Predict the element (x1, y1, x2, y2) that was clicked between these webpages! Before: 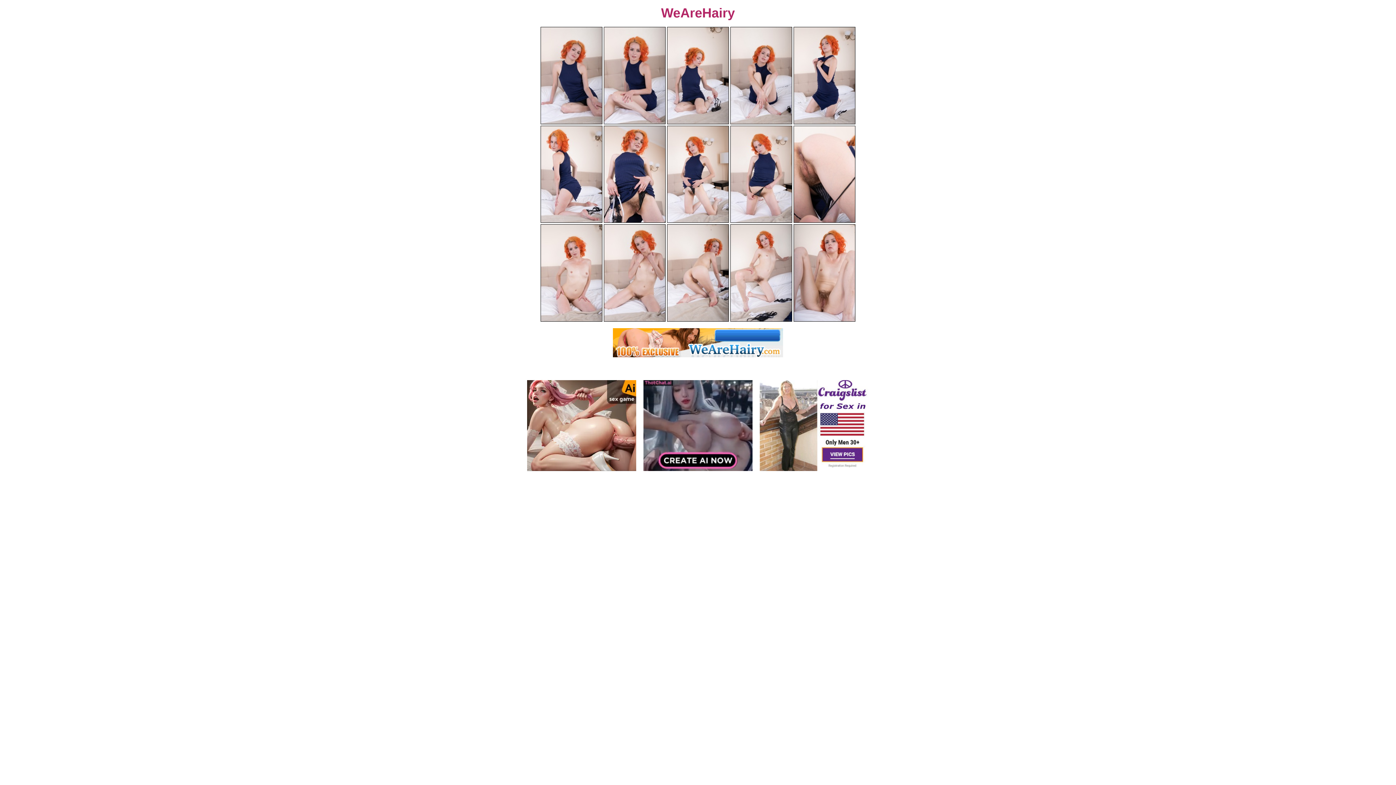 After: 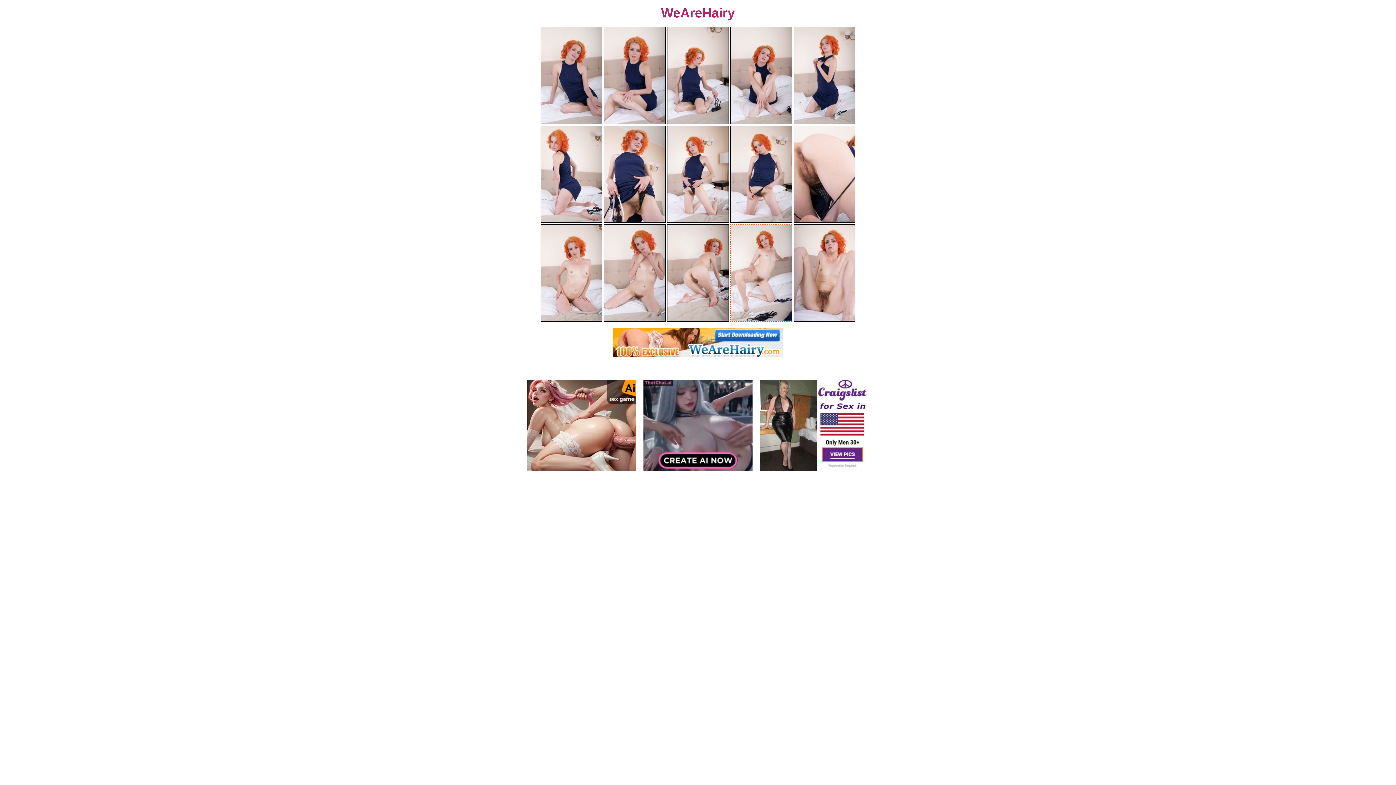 Action: bbox: (730, 224, 792, 321)